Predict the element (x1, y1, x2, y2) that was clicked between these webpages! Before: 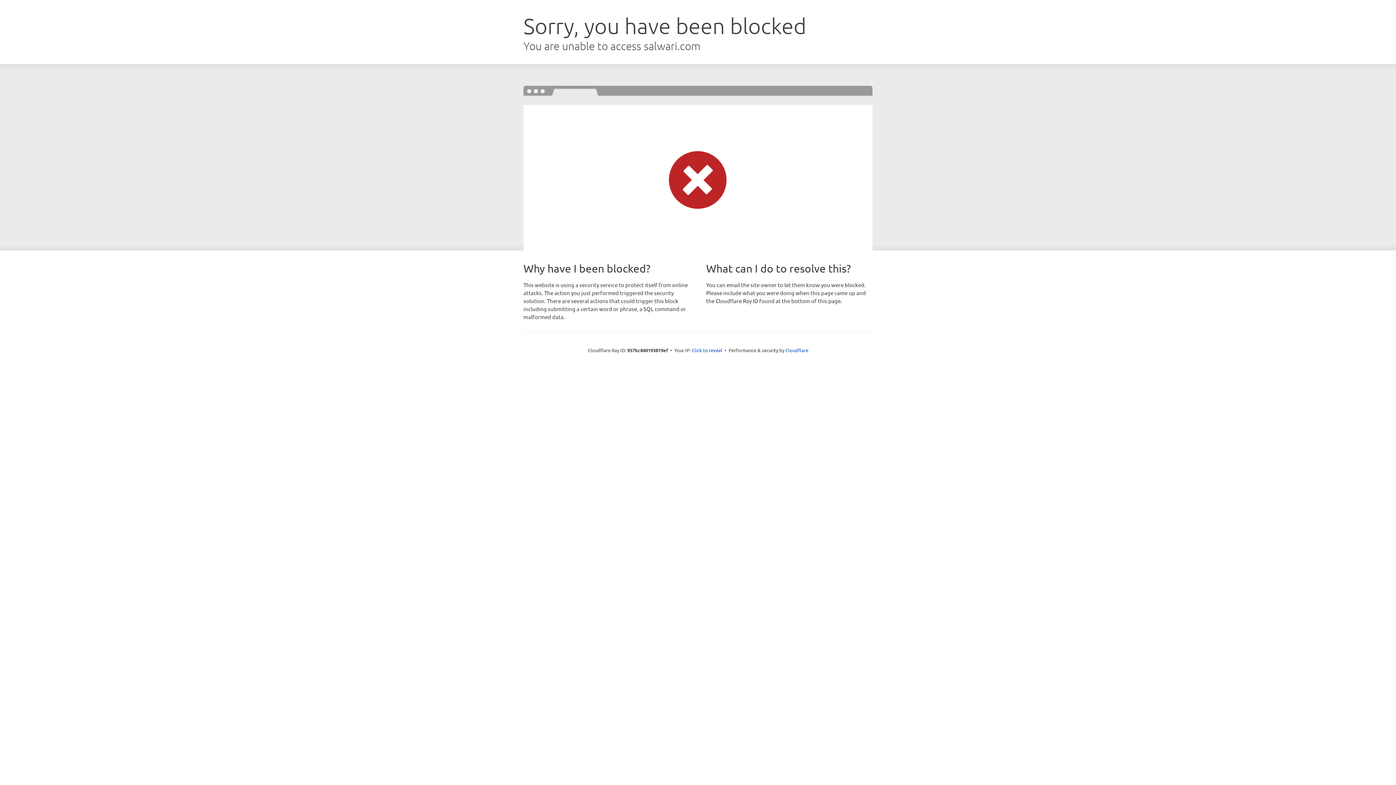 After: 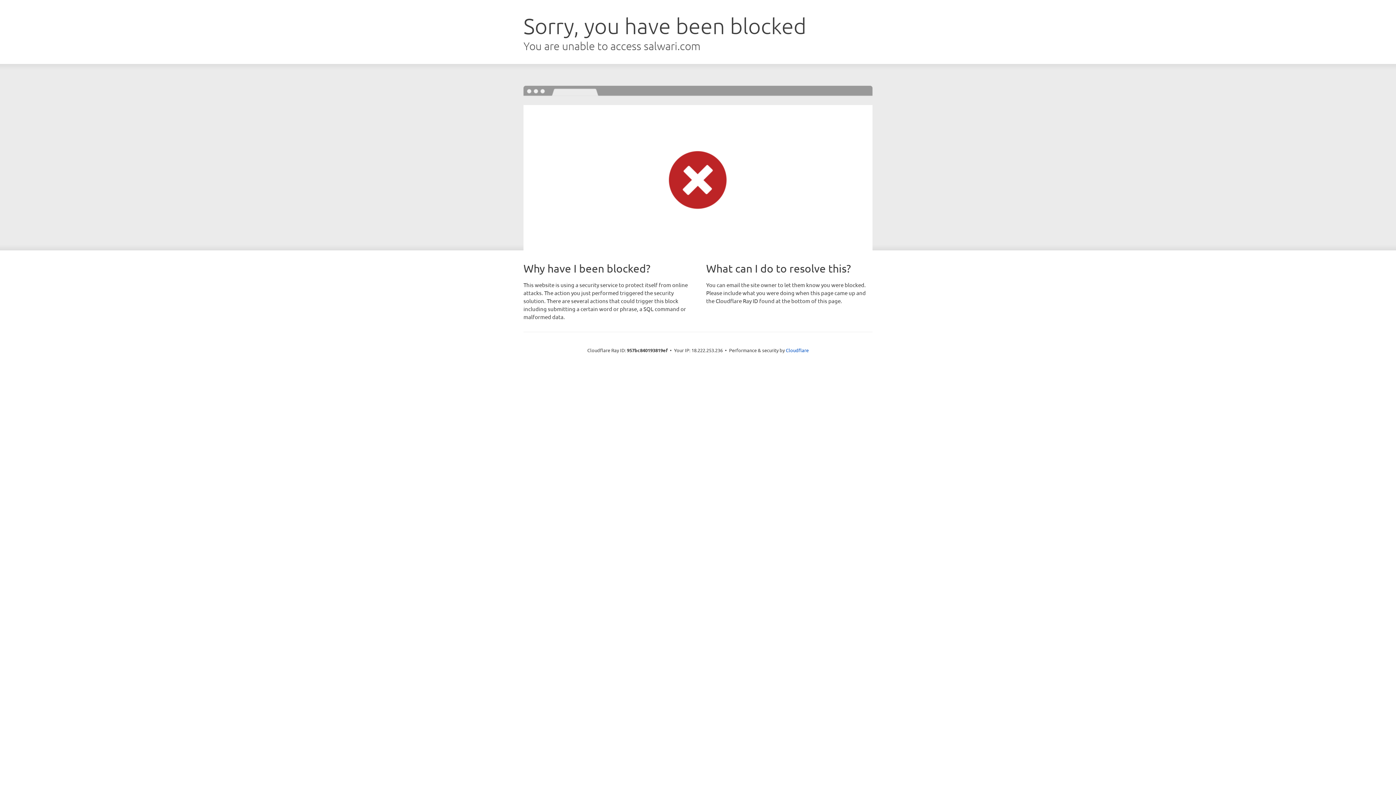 Action: bbox: (692, 346, 722, 353) label: Click to reveal